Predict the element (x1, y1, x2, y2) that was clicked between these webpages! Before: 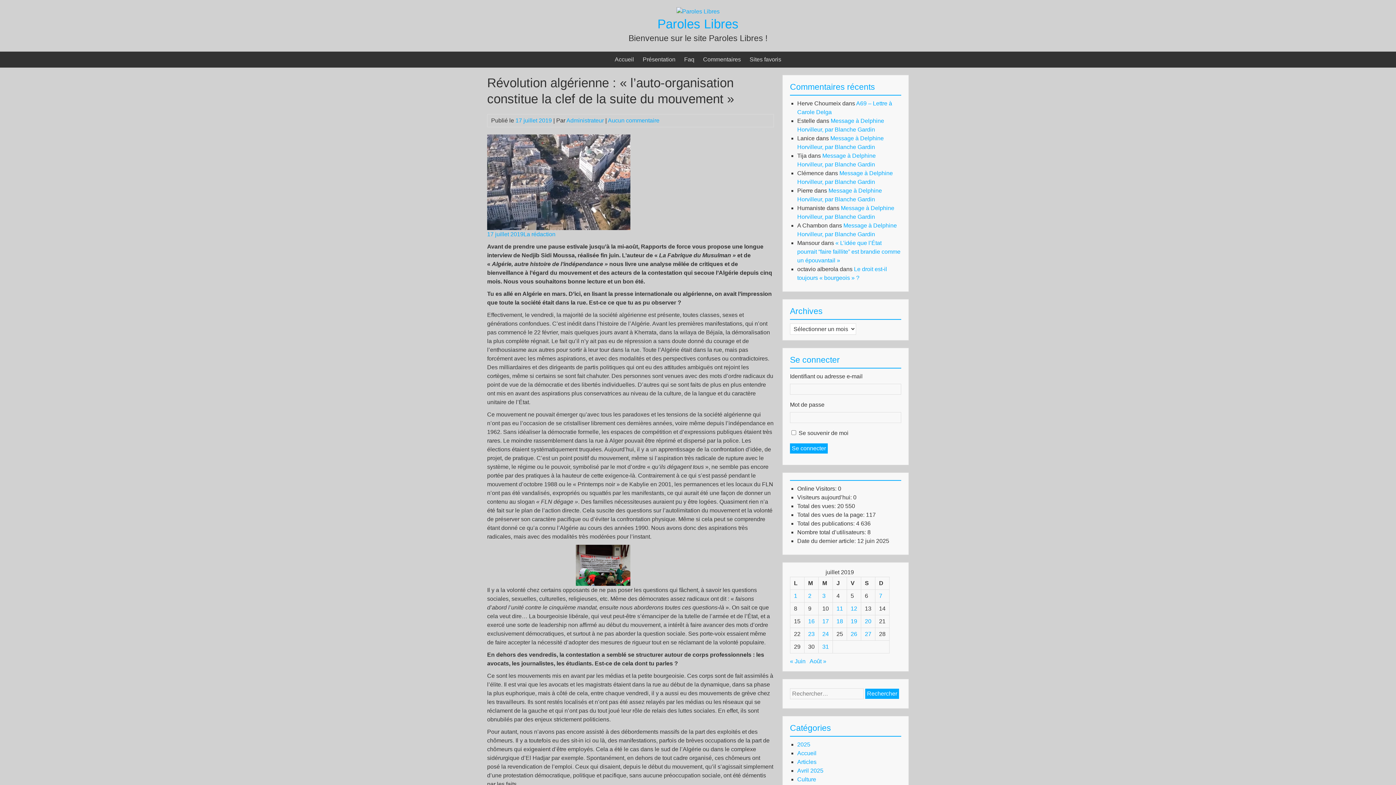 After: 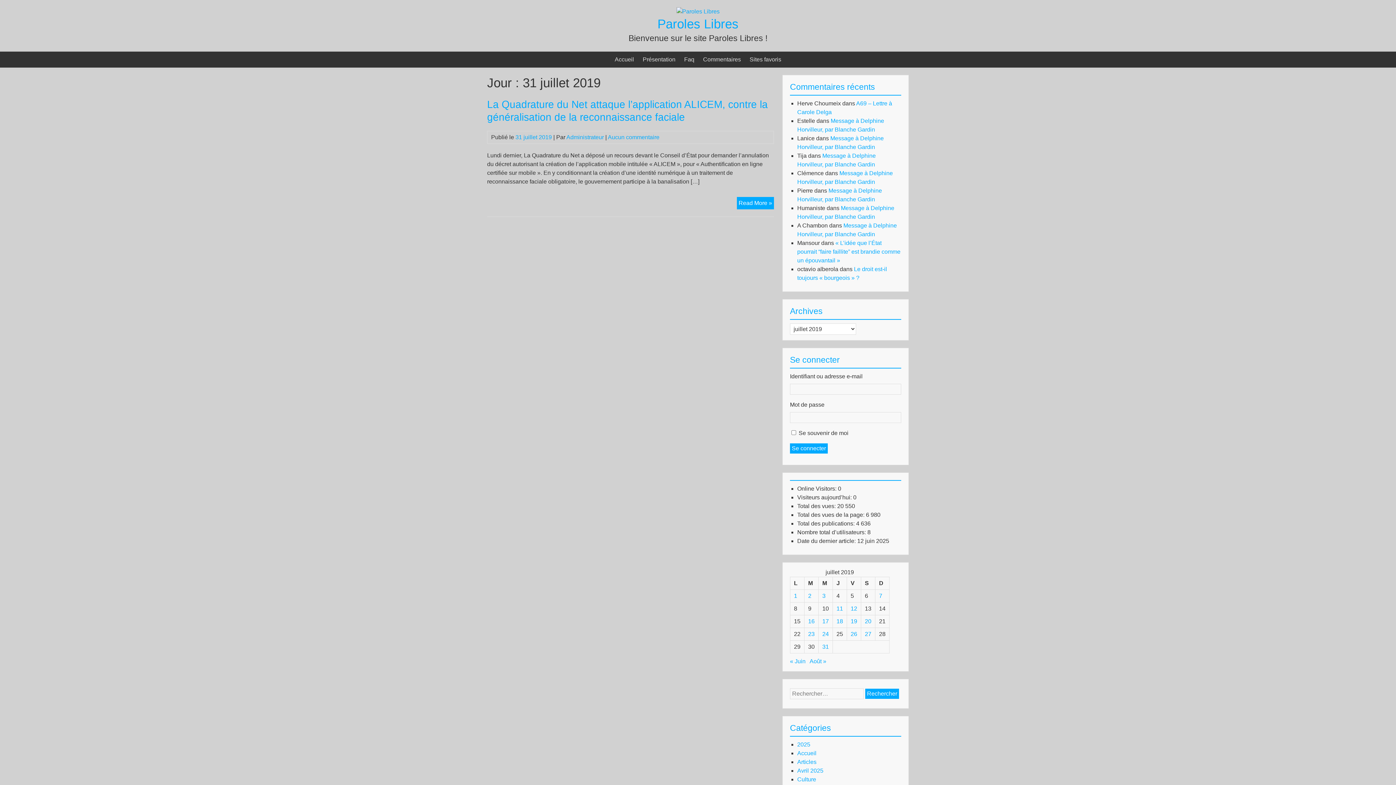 Action: label: Publications publiées sur 31 July 2019 bbox: (822, 644, 829, 650)